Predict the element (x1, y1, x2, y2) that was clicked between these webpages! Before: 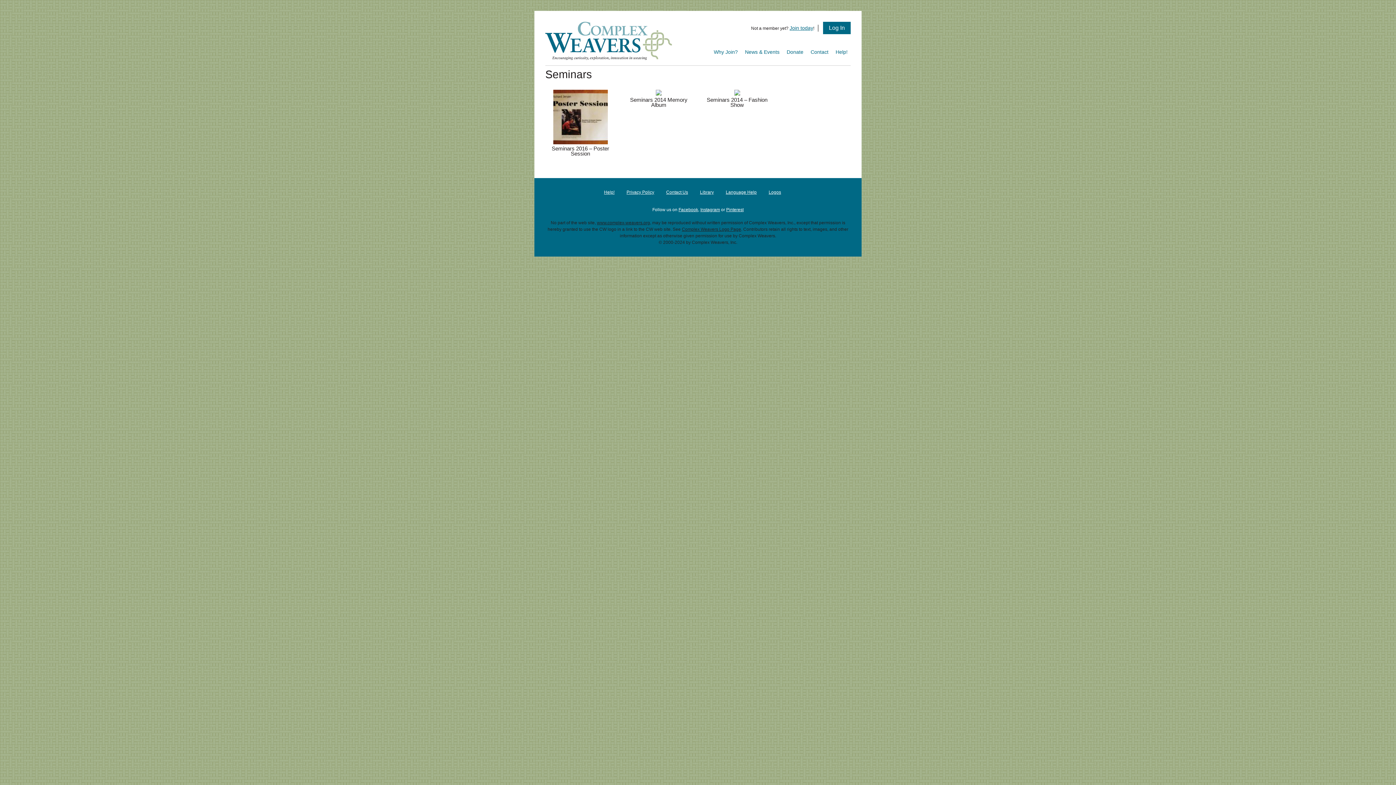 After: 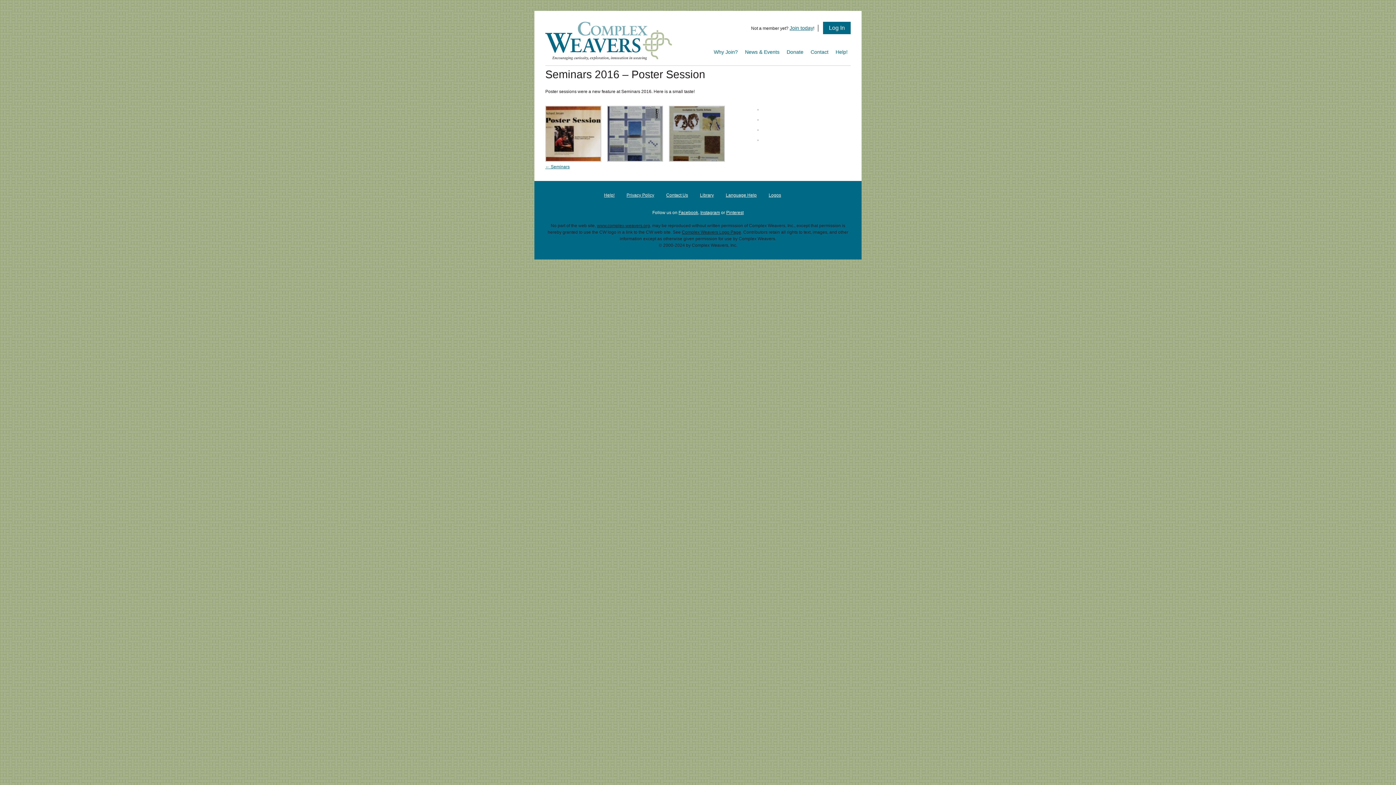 Action: bbox: (553, 140, 607, 145)